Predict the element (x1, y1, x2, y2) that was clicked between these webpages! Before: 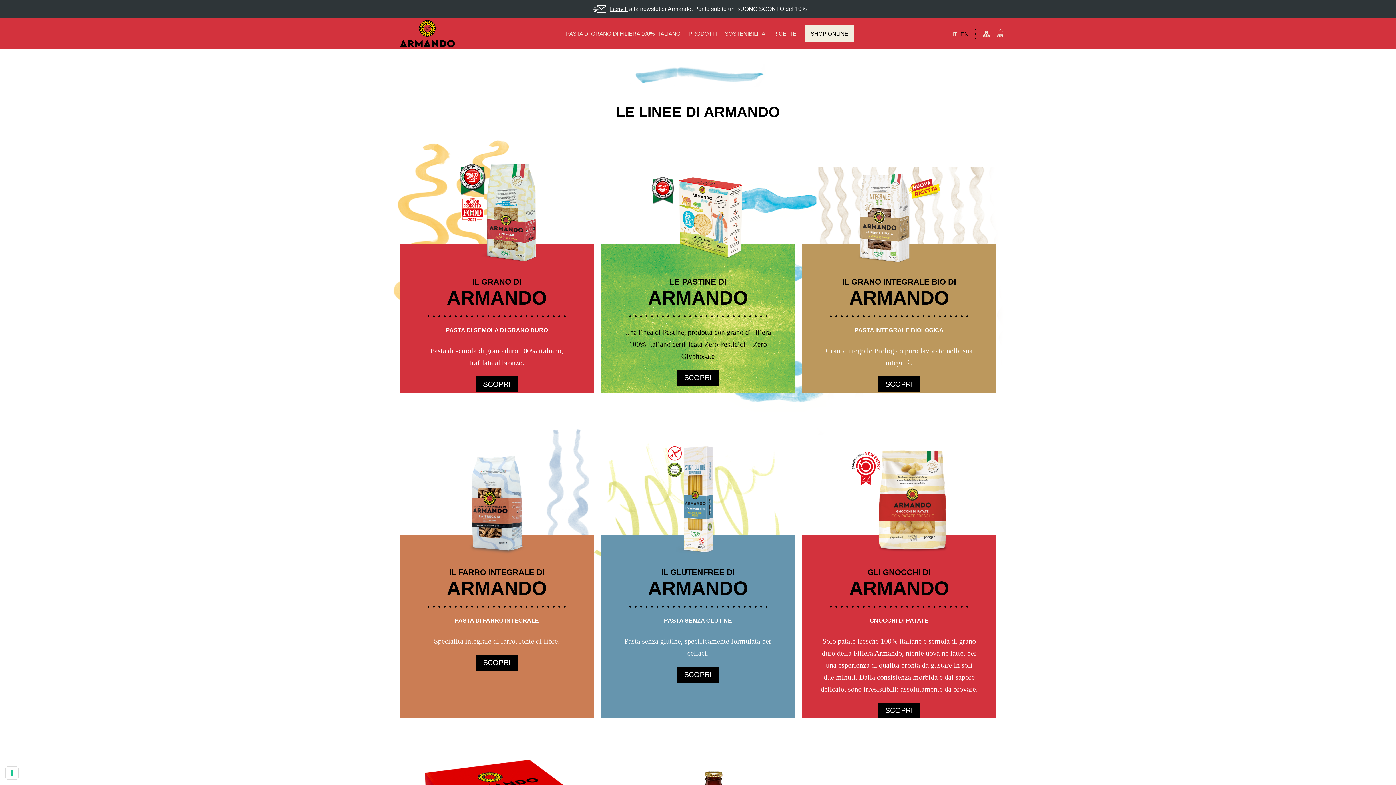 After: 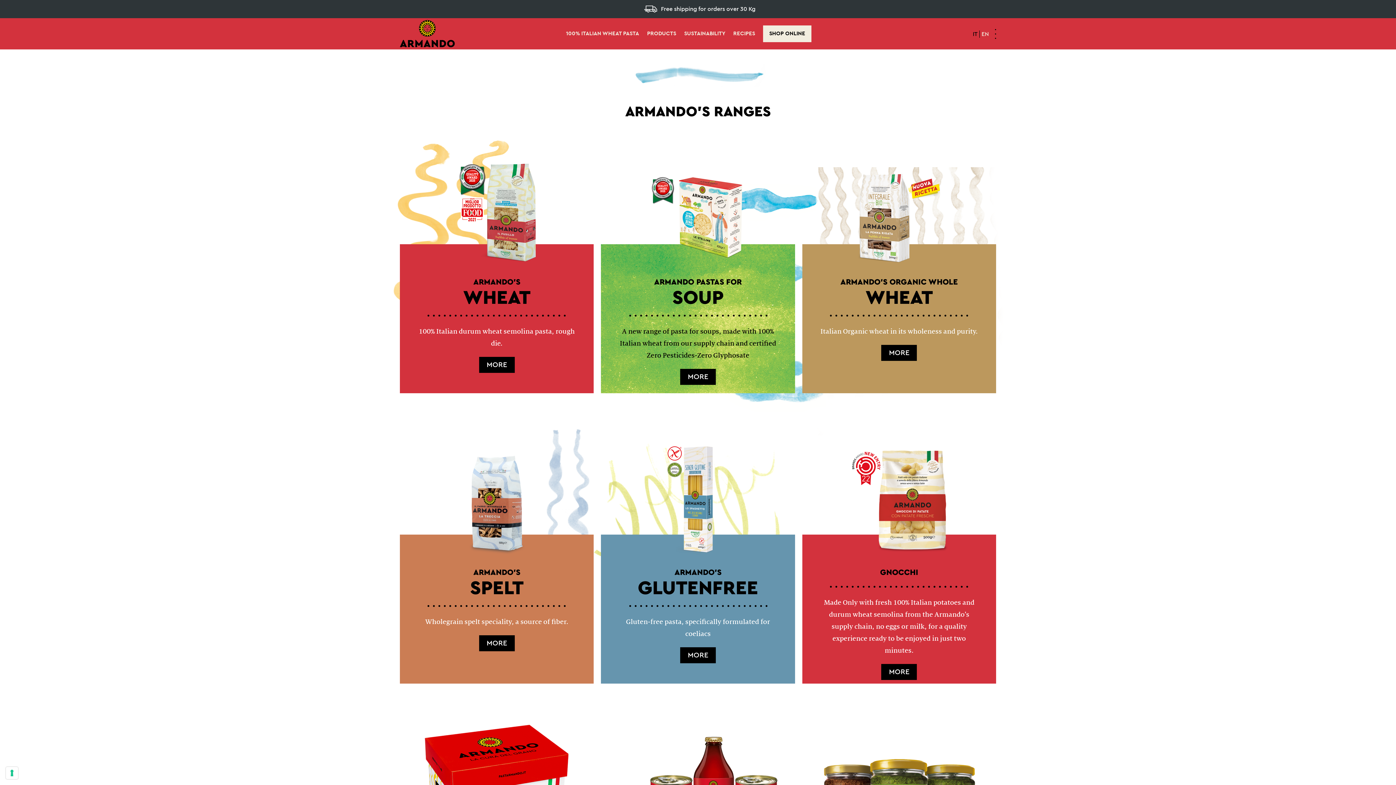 Action: bbox: (960, 30, 969, 37) label: EN